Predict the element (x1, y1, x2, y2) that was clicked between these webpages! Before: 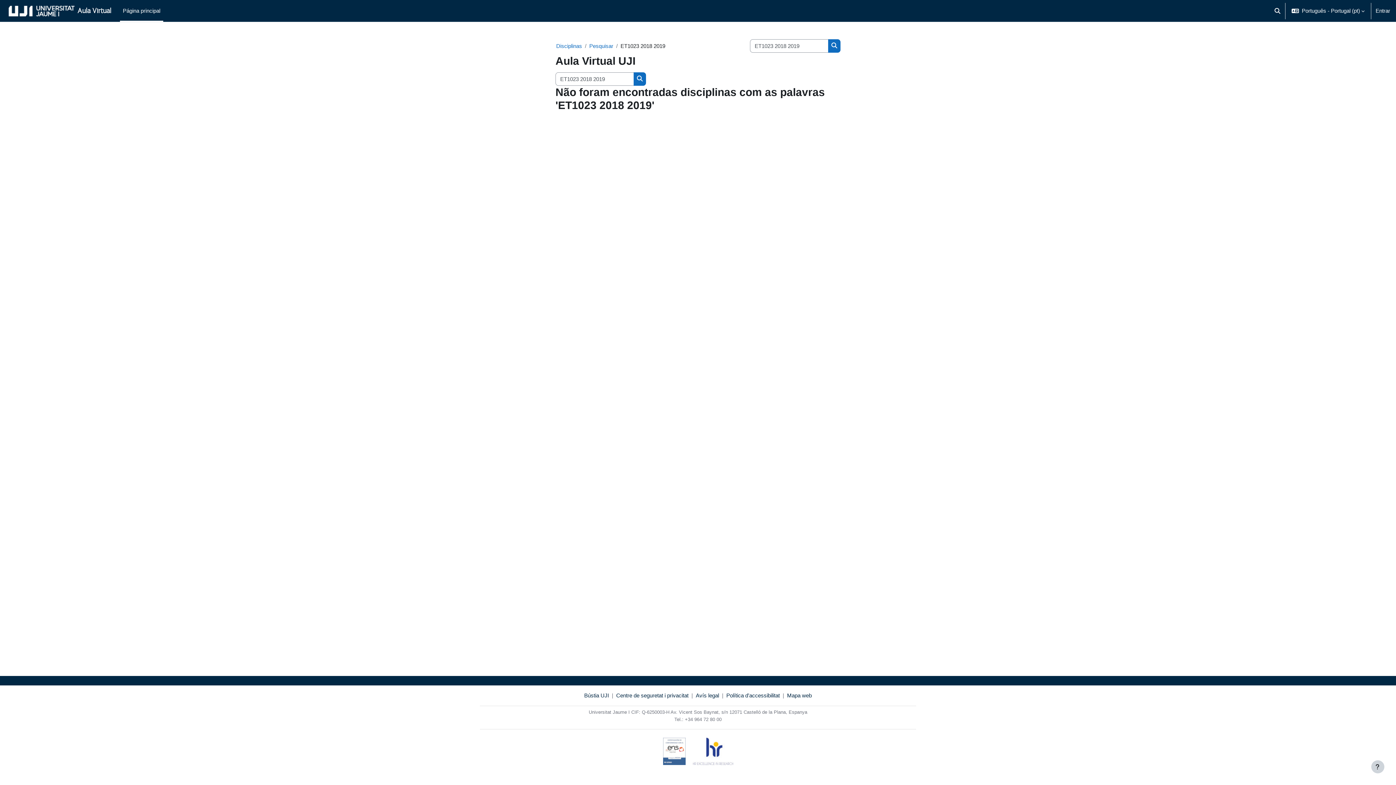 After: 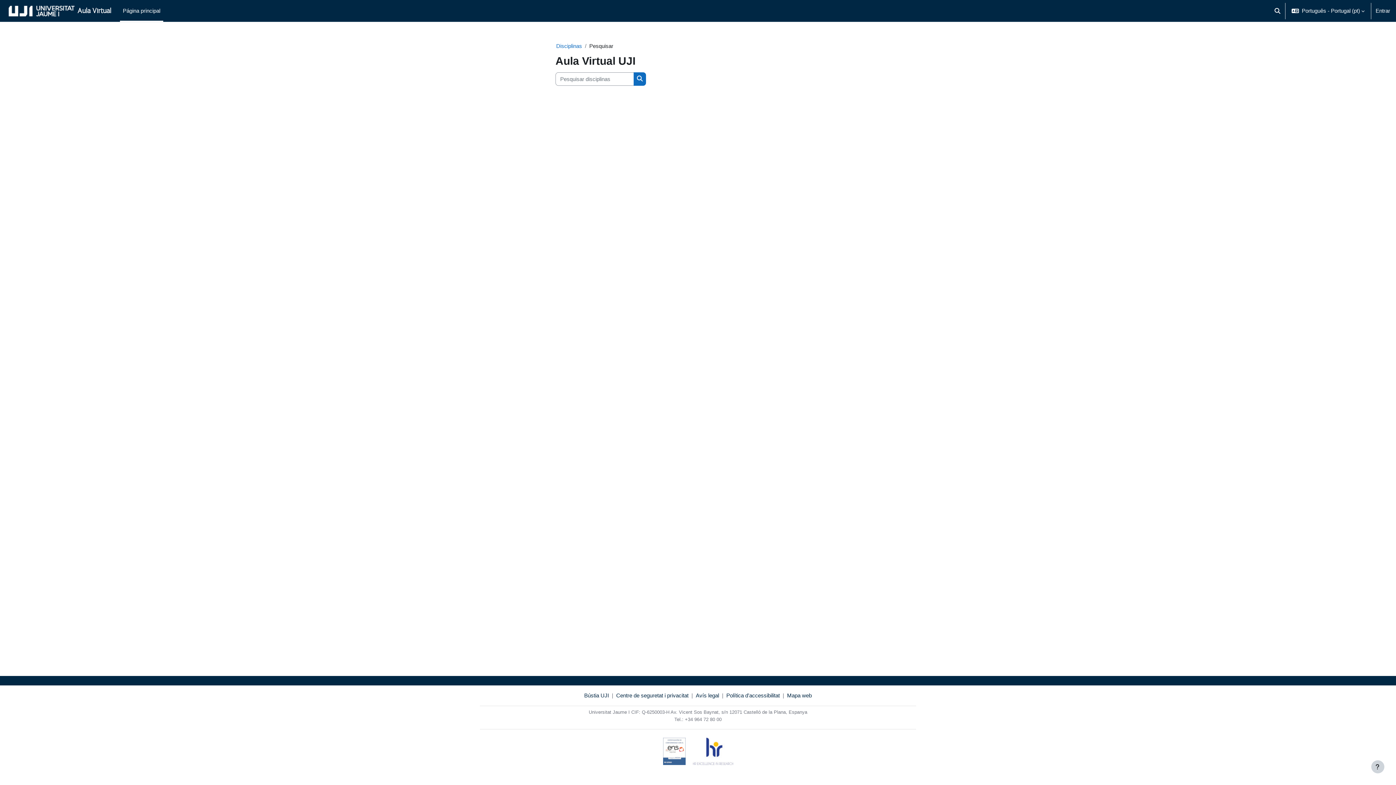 Action: label: Pesquisar bbox: (589, 42, 613, 49)